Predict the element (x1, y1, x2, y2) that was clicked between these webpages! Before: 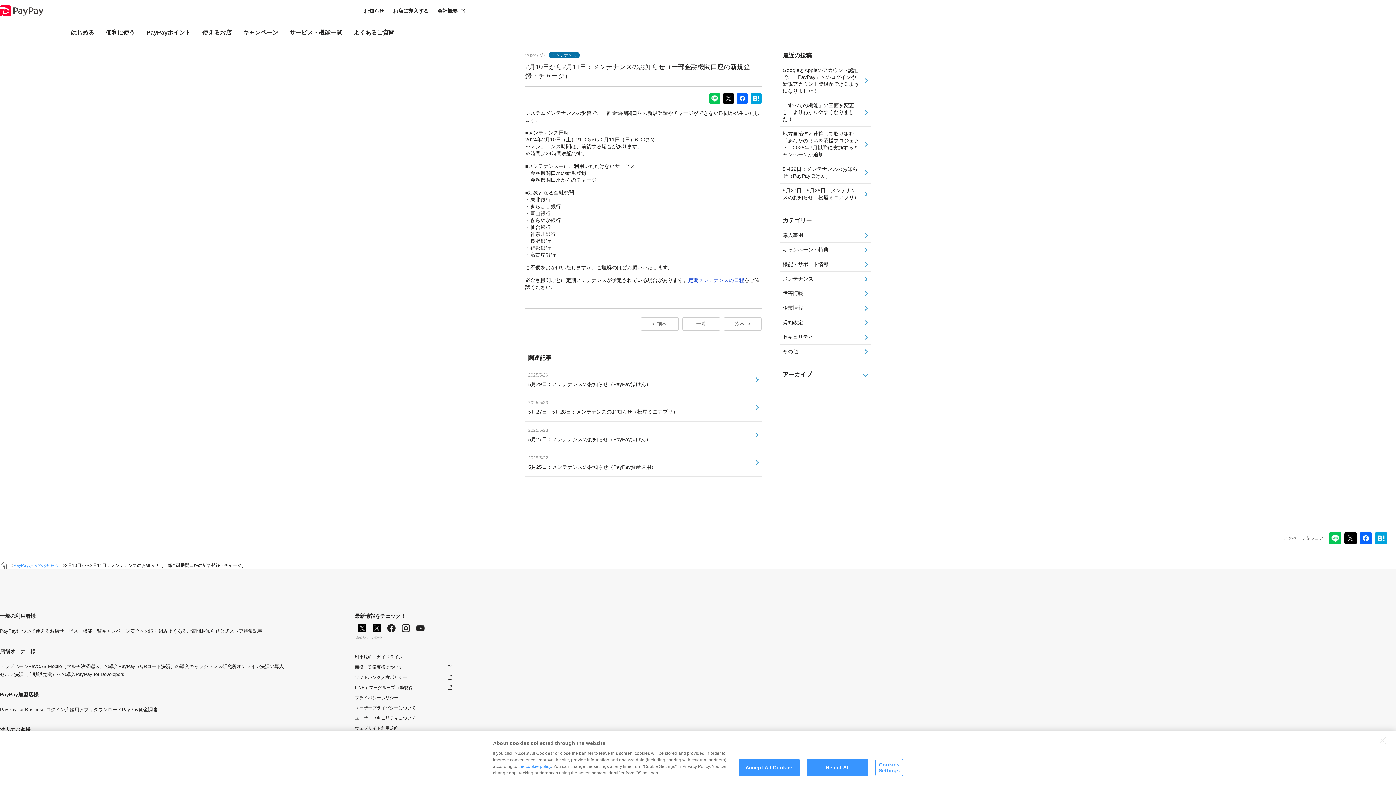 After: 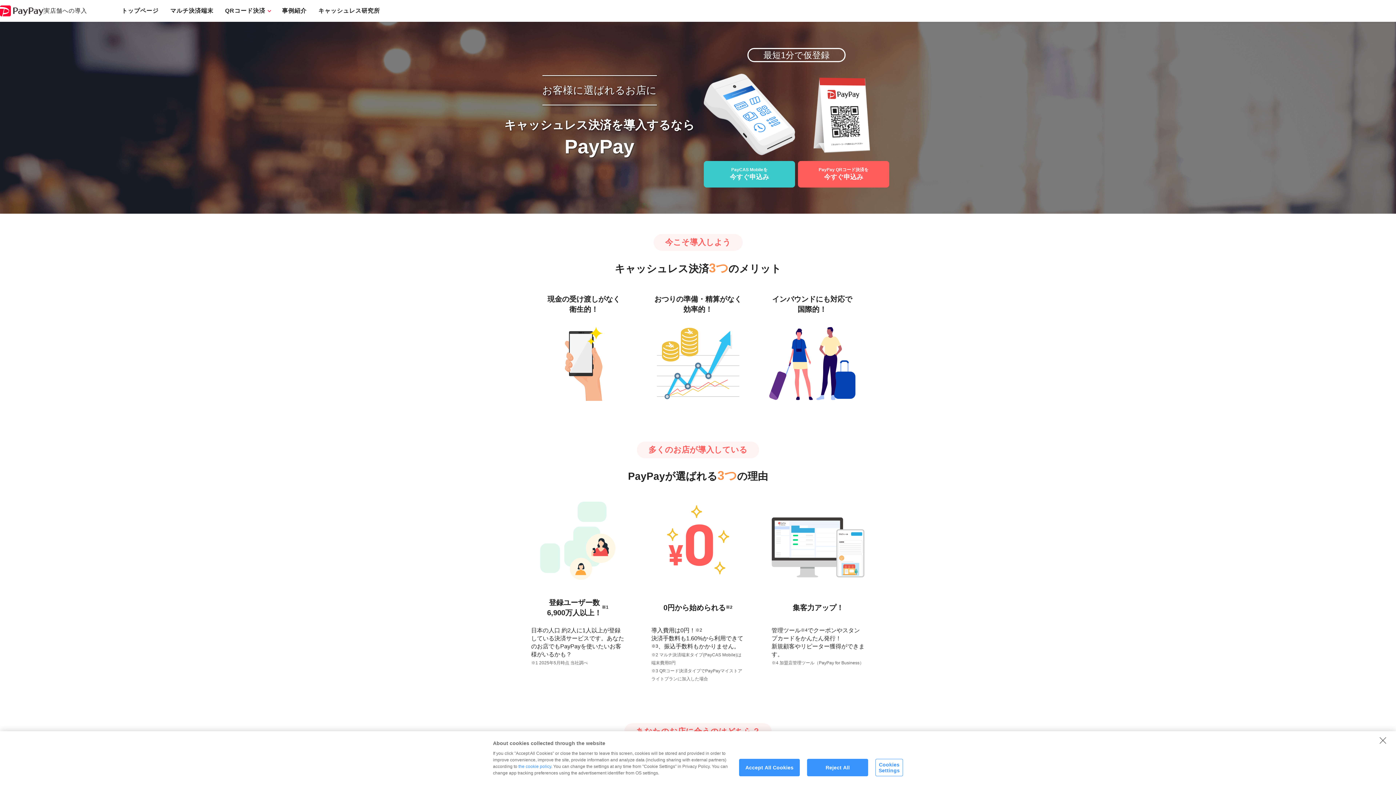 Action: bbox: (0, 663, 28, 669) label: トップページ